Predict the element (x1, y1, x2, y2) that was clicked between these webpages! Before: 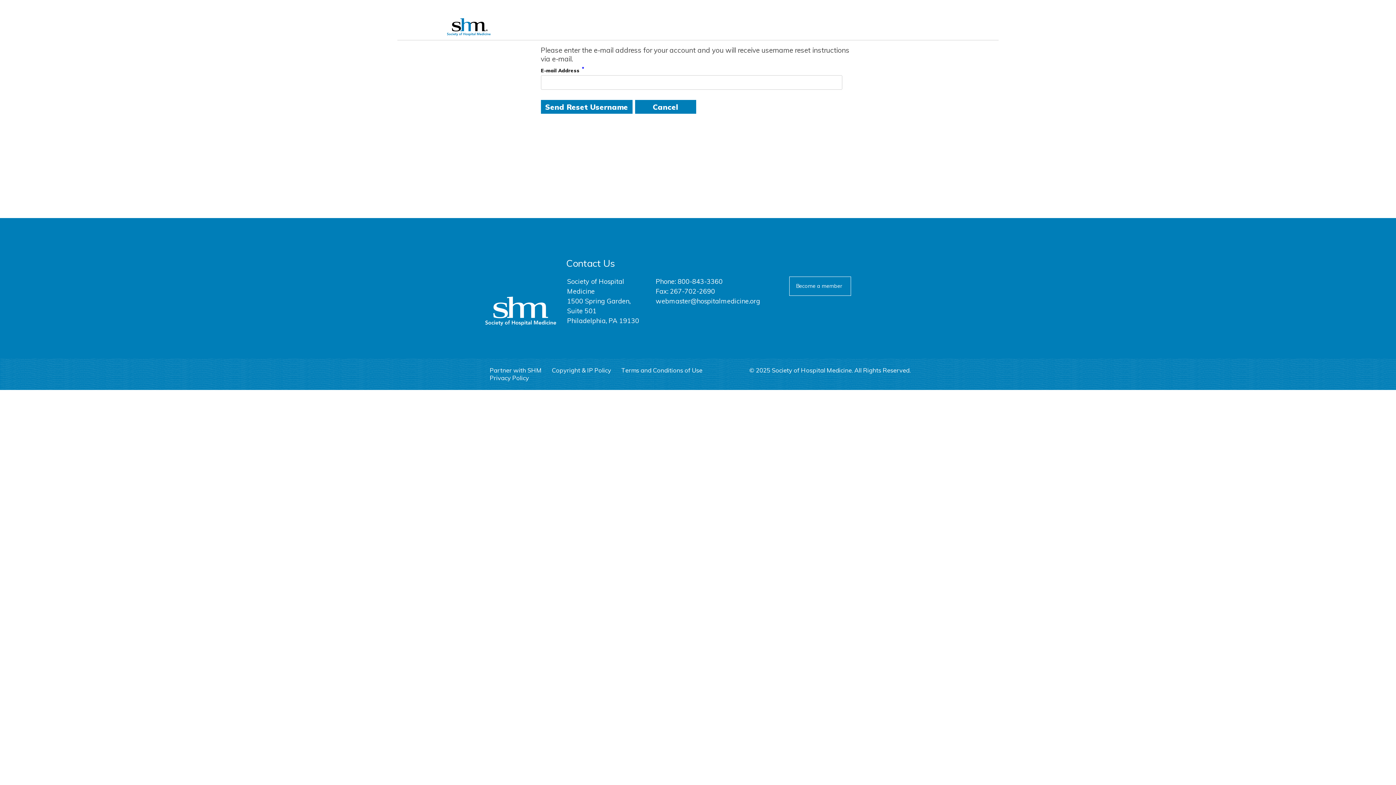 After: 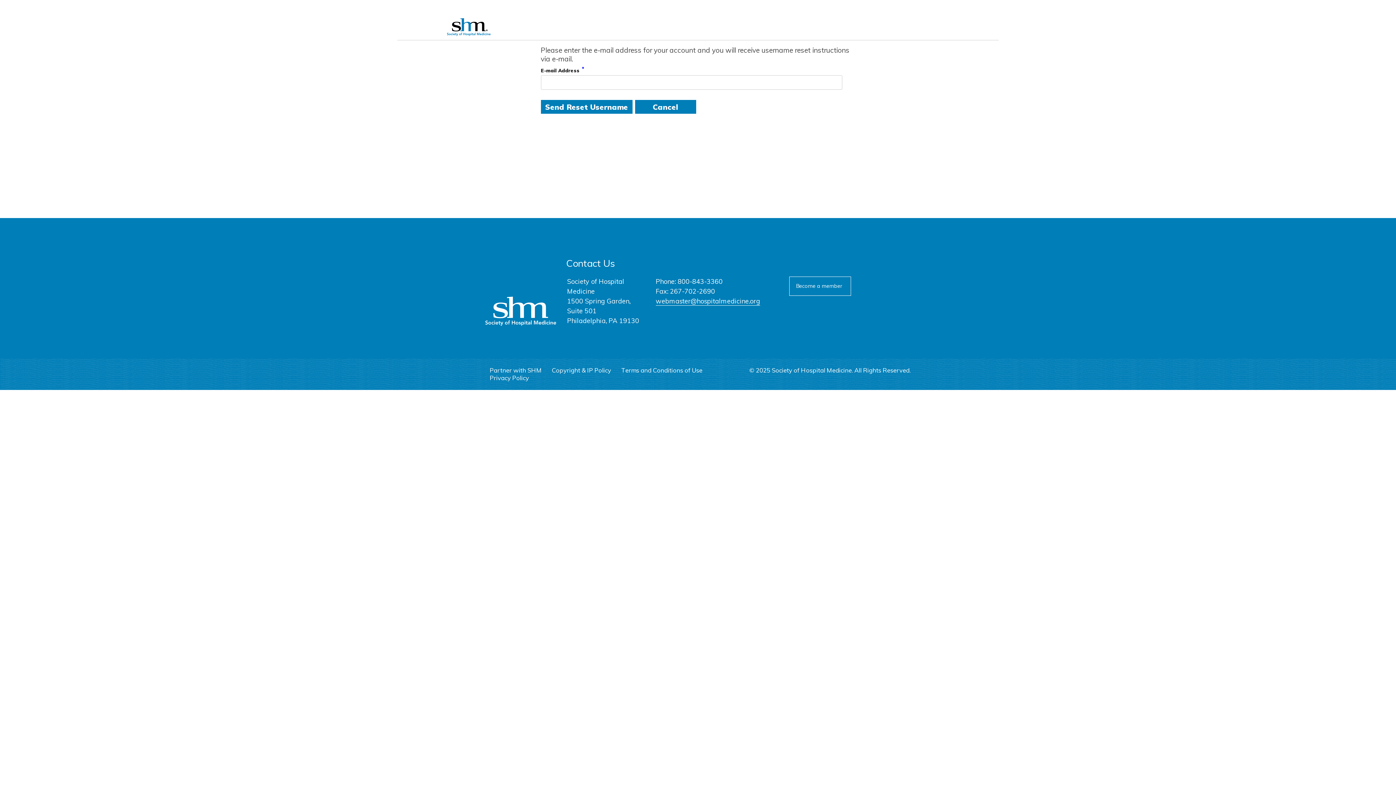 Action: label: webmaster@hospitalmedicine.org bbox: (655, 296, 760, 305)